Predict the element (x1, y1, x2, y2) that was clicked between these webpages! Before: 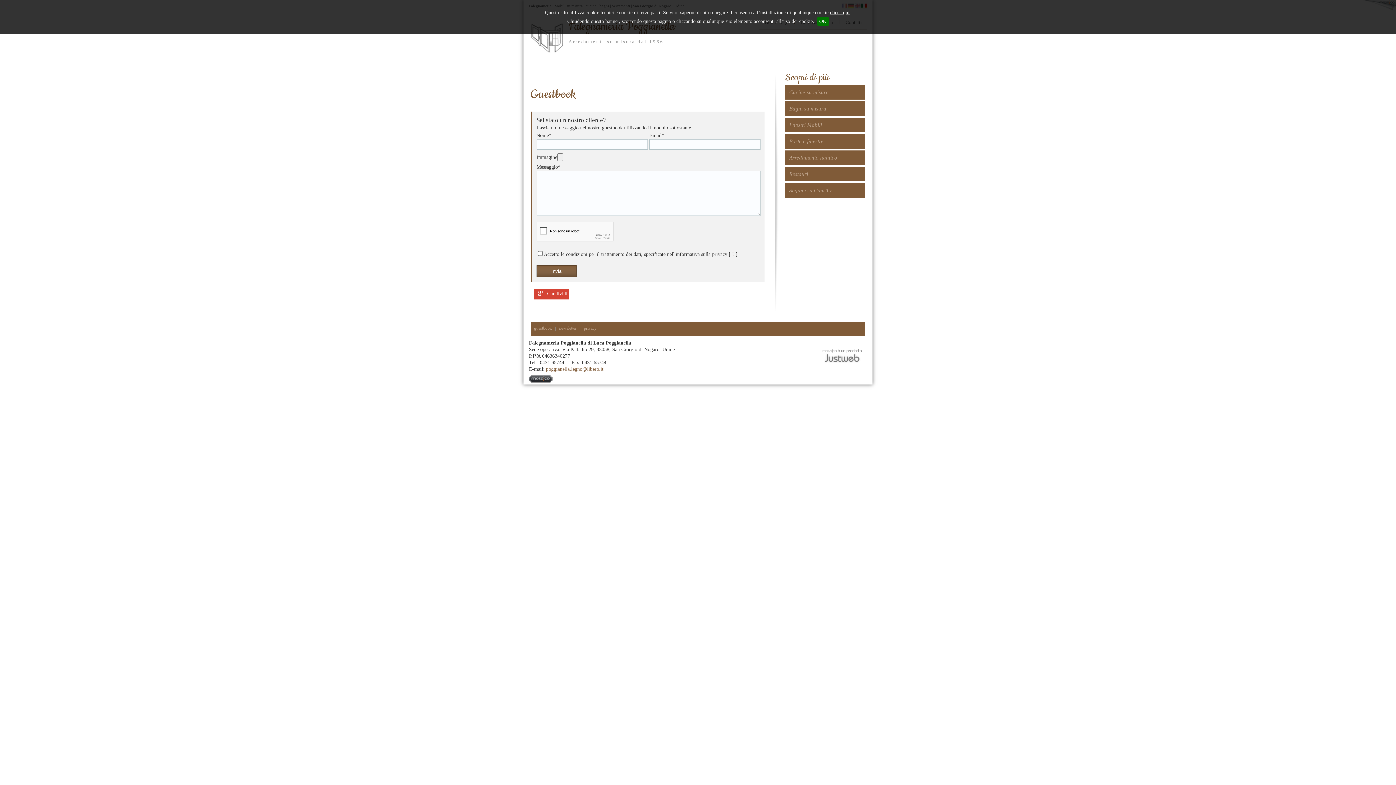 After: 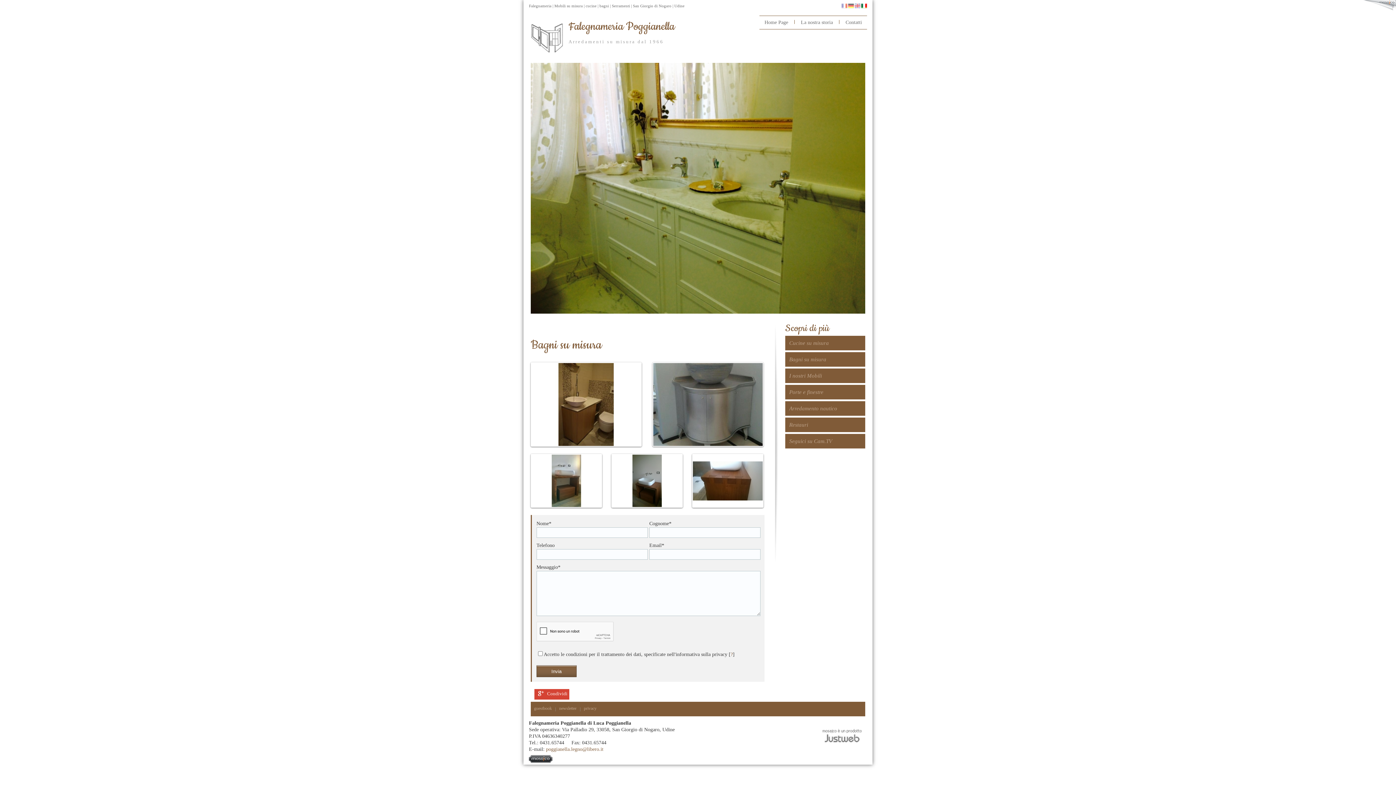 Action: bbox: (785, 101, 865, 116) label: Bagni su misura